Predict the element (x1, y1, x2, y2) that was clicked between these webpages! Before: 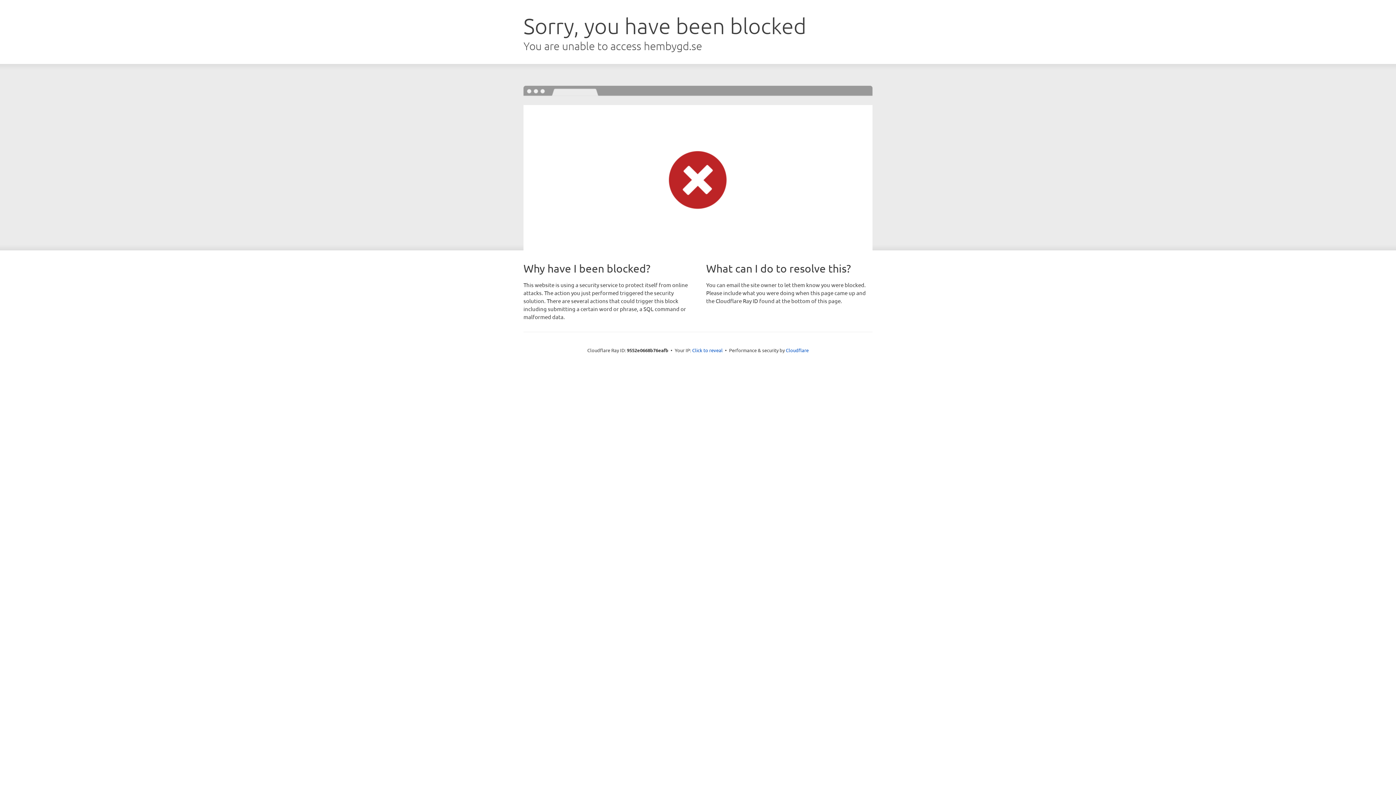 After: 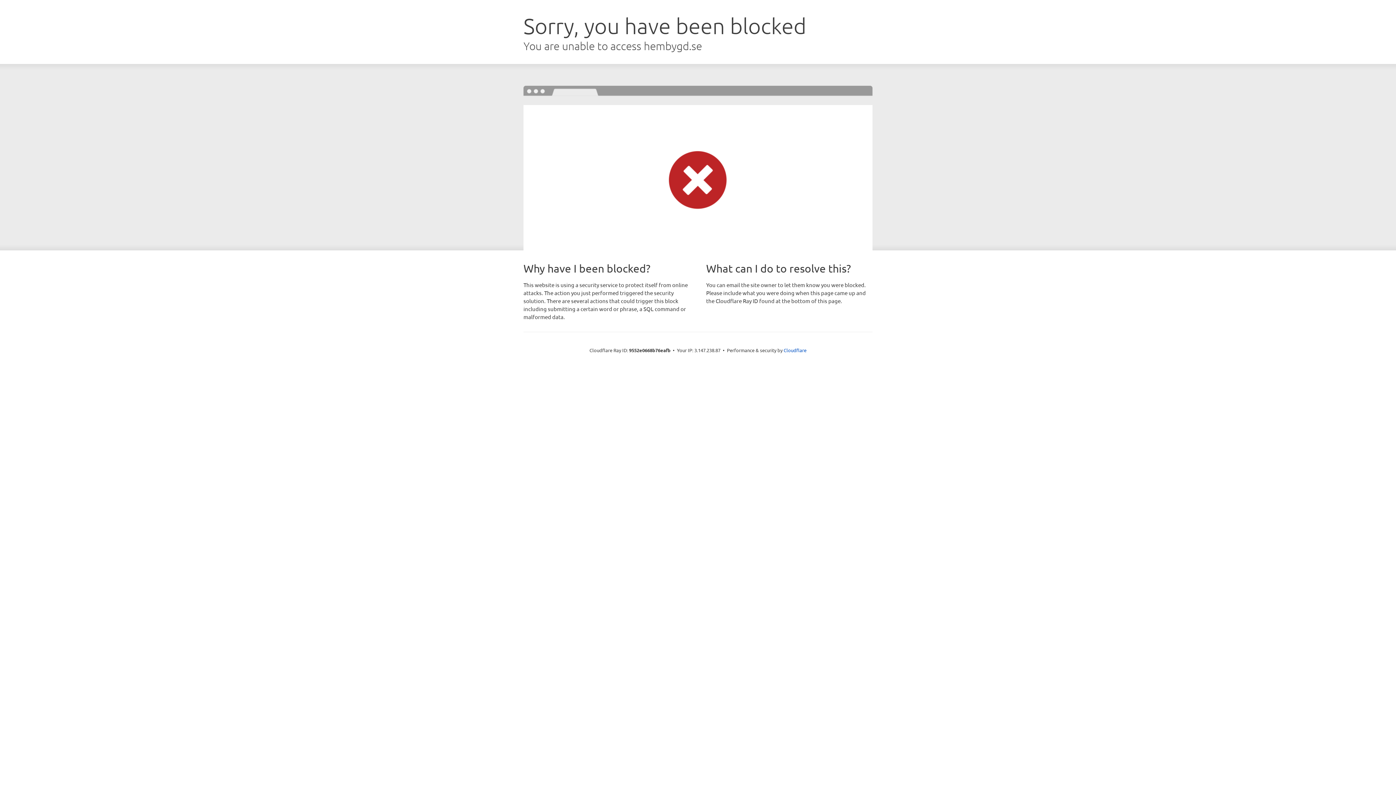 Action: label: Click to reveal bbox: (692, 346, 722, 353)